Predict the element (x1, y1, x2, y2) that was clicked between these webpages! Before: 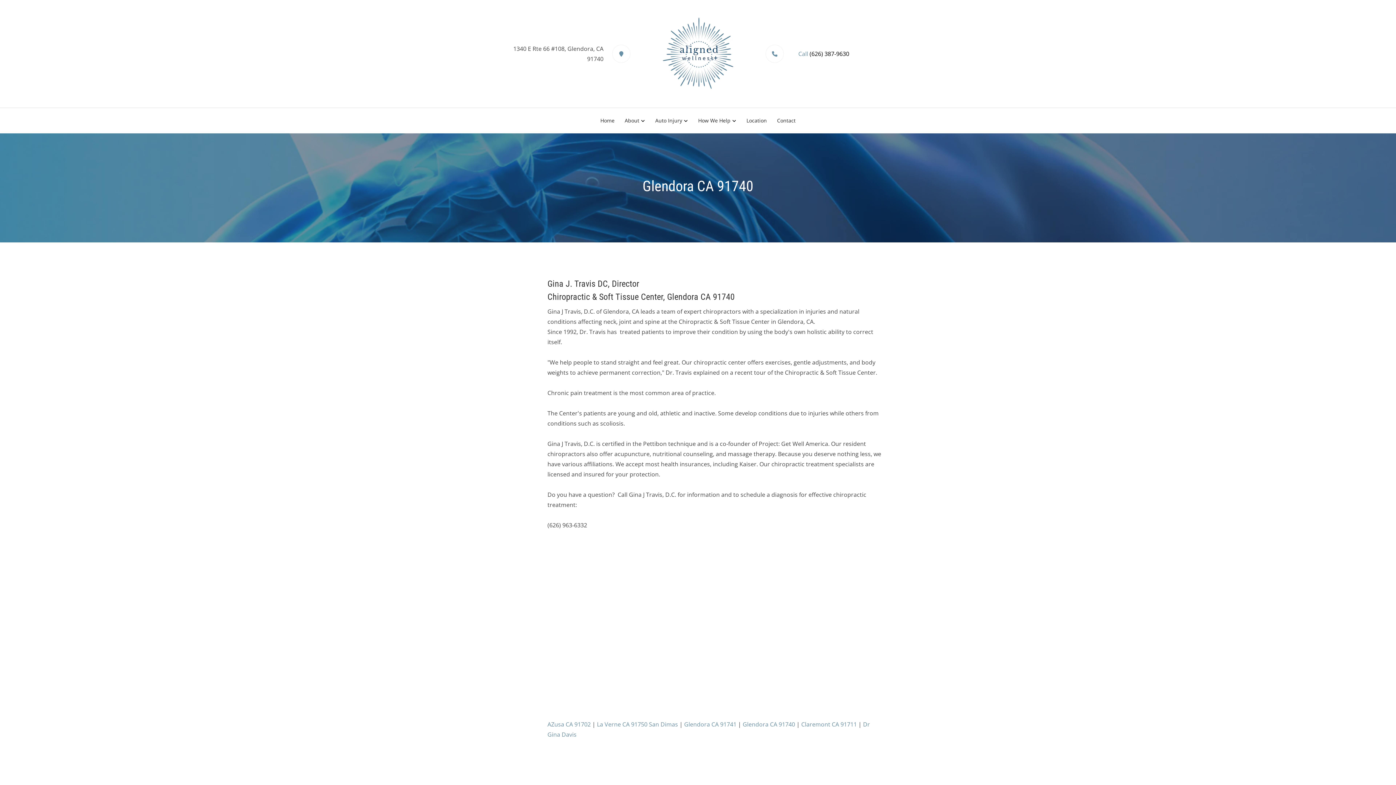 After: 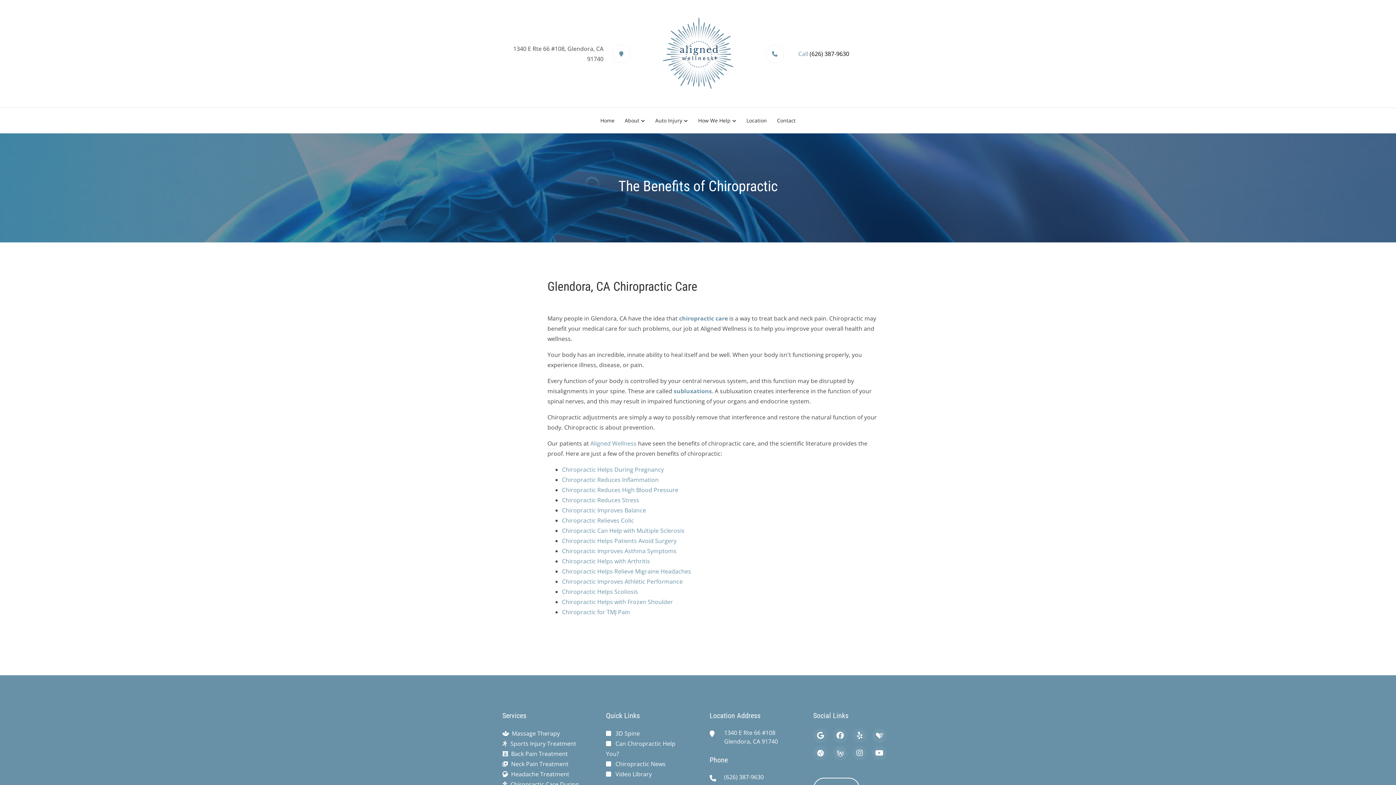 Action: label: How We Help bbox: (694, 114, 740, 127)